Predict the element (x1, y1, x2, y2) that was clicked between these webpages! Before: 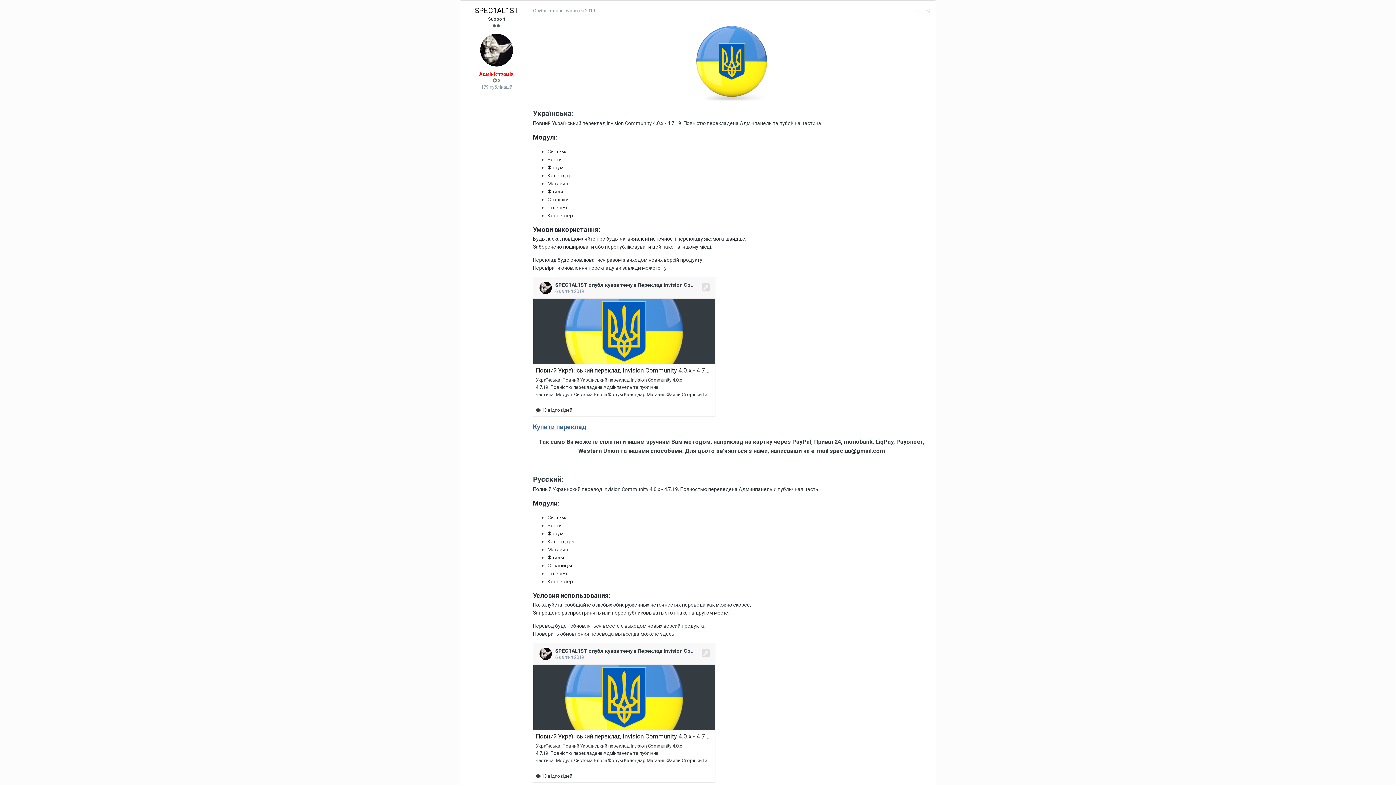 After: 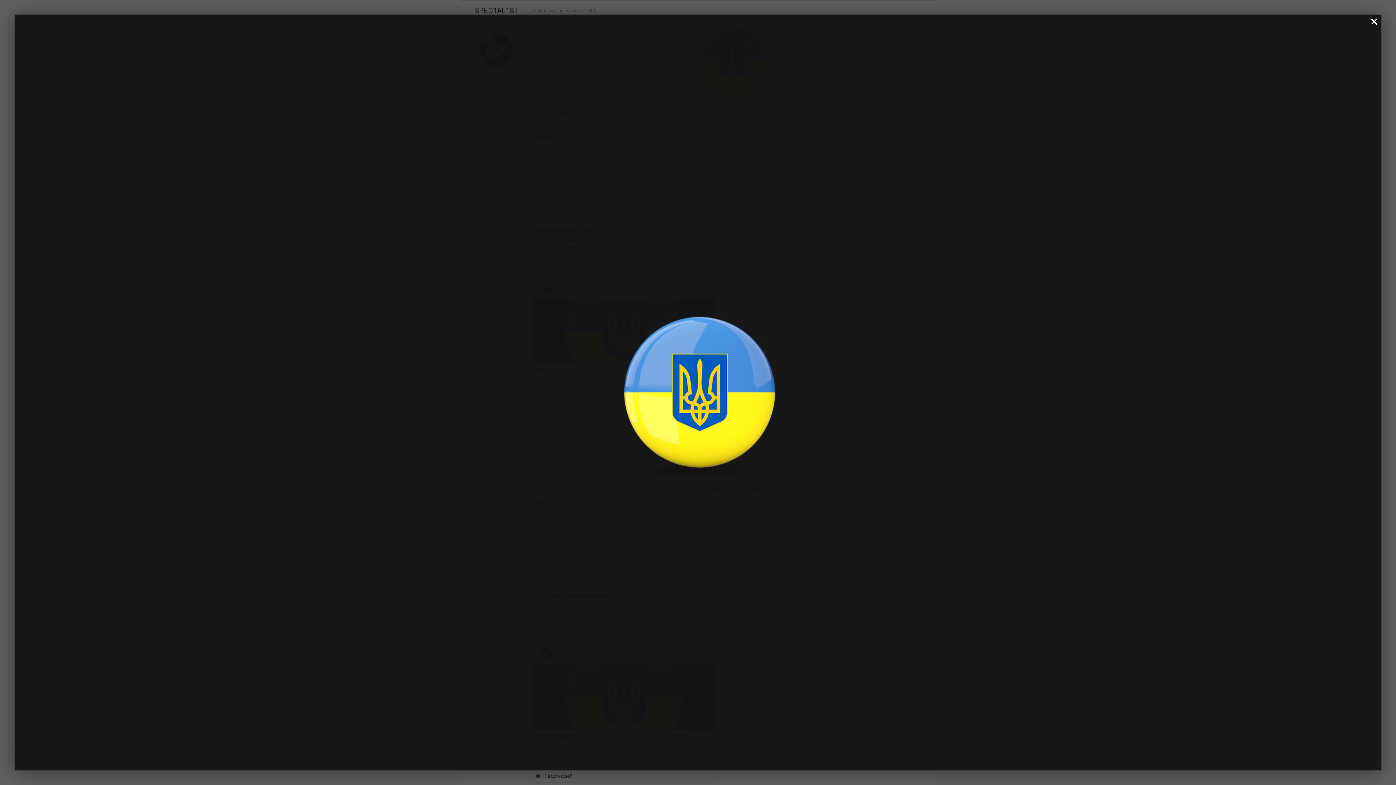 Action: bbox: (677, 58, 786, 63)